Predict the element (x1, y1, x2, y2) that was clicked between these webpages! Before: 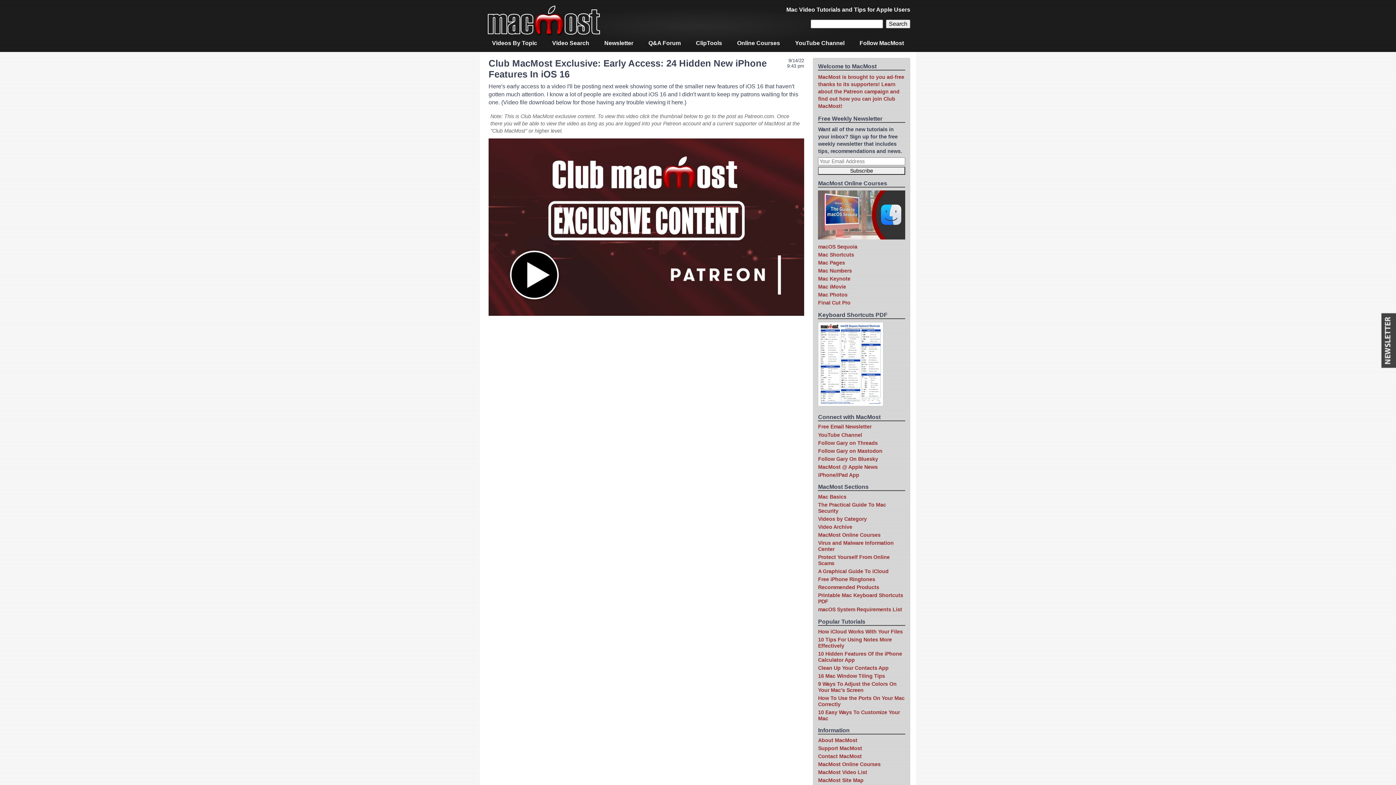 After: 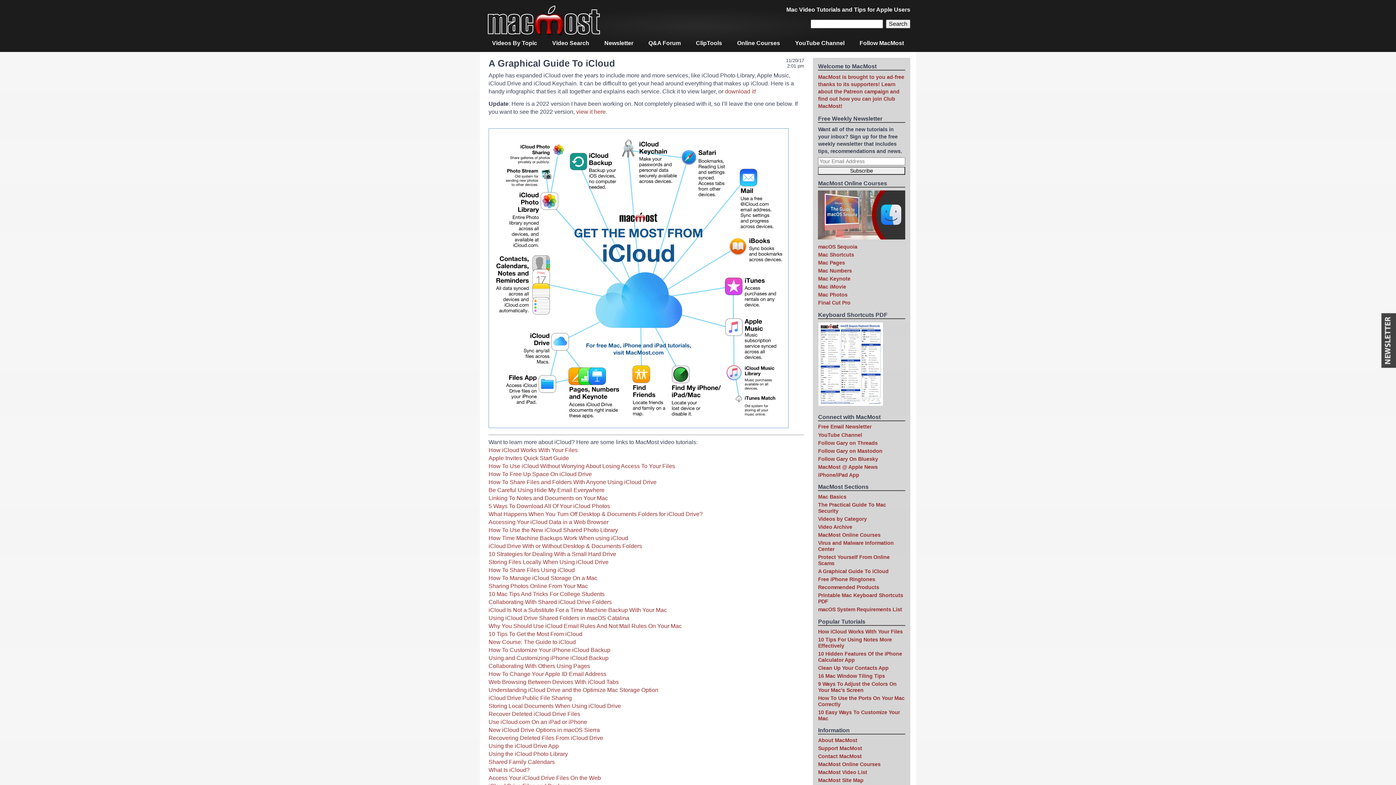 Action: bbox: (818, 568, 888, 574) label: A Graphical Guide To iCloud